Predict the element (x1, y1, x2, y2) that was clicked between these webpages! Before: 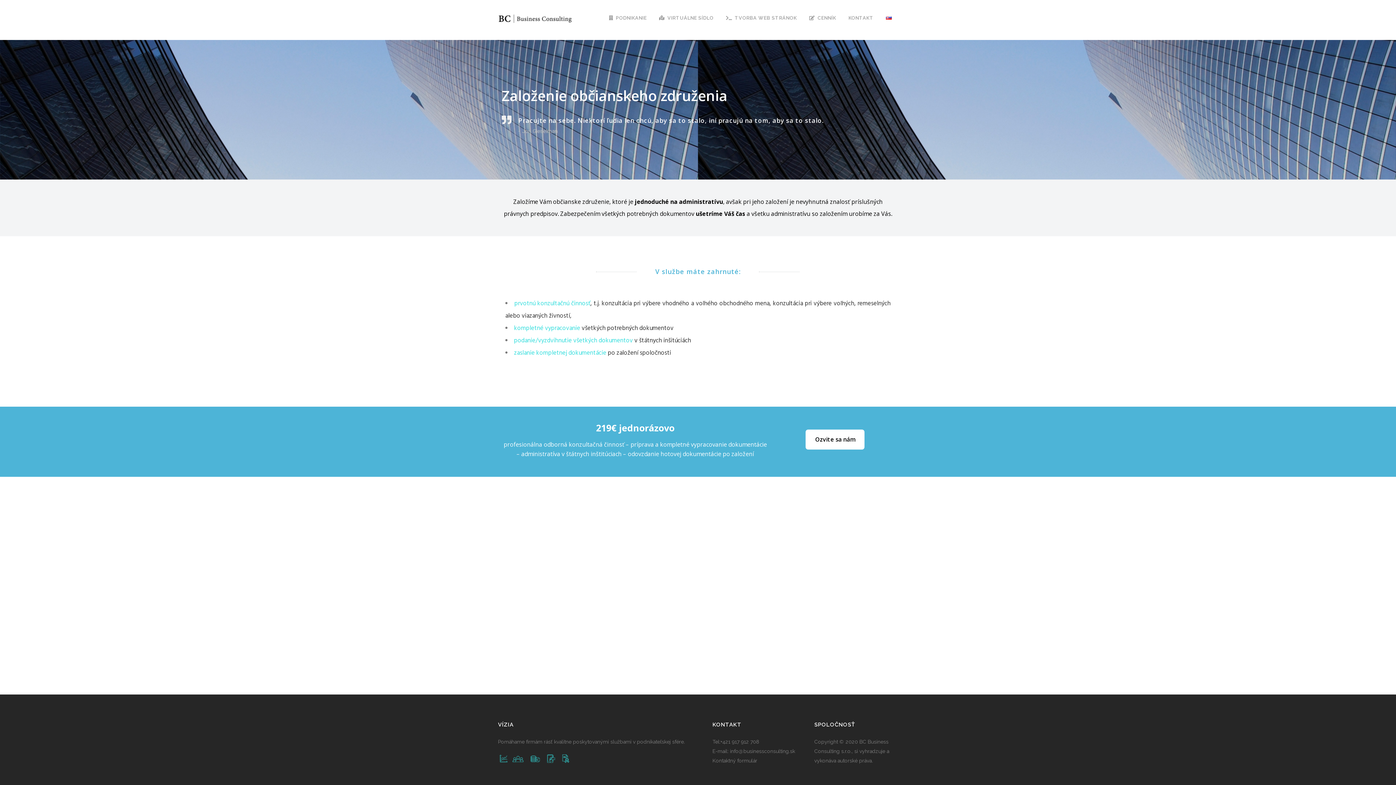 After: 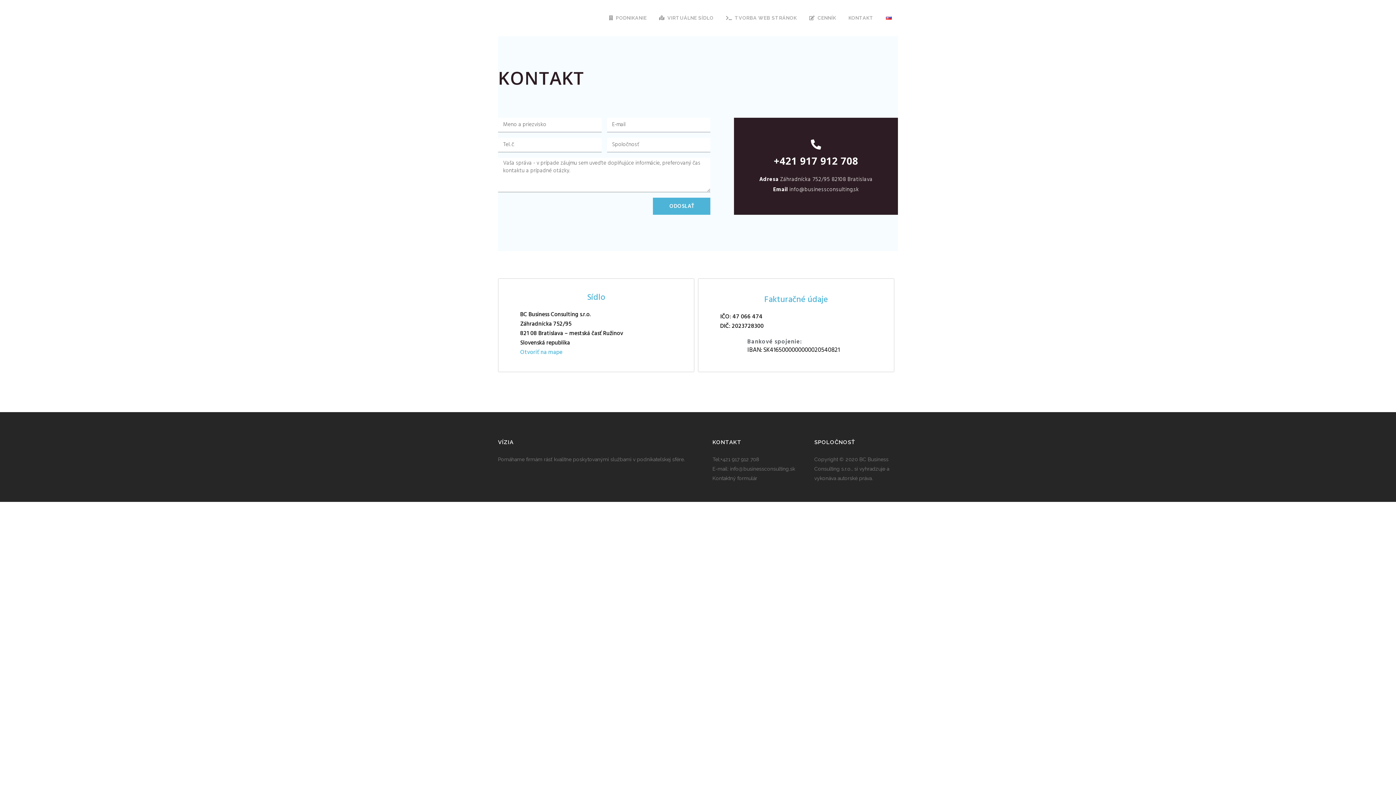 Action: label: Ozvite sa nám bbox: (805, 429, 864, 449)